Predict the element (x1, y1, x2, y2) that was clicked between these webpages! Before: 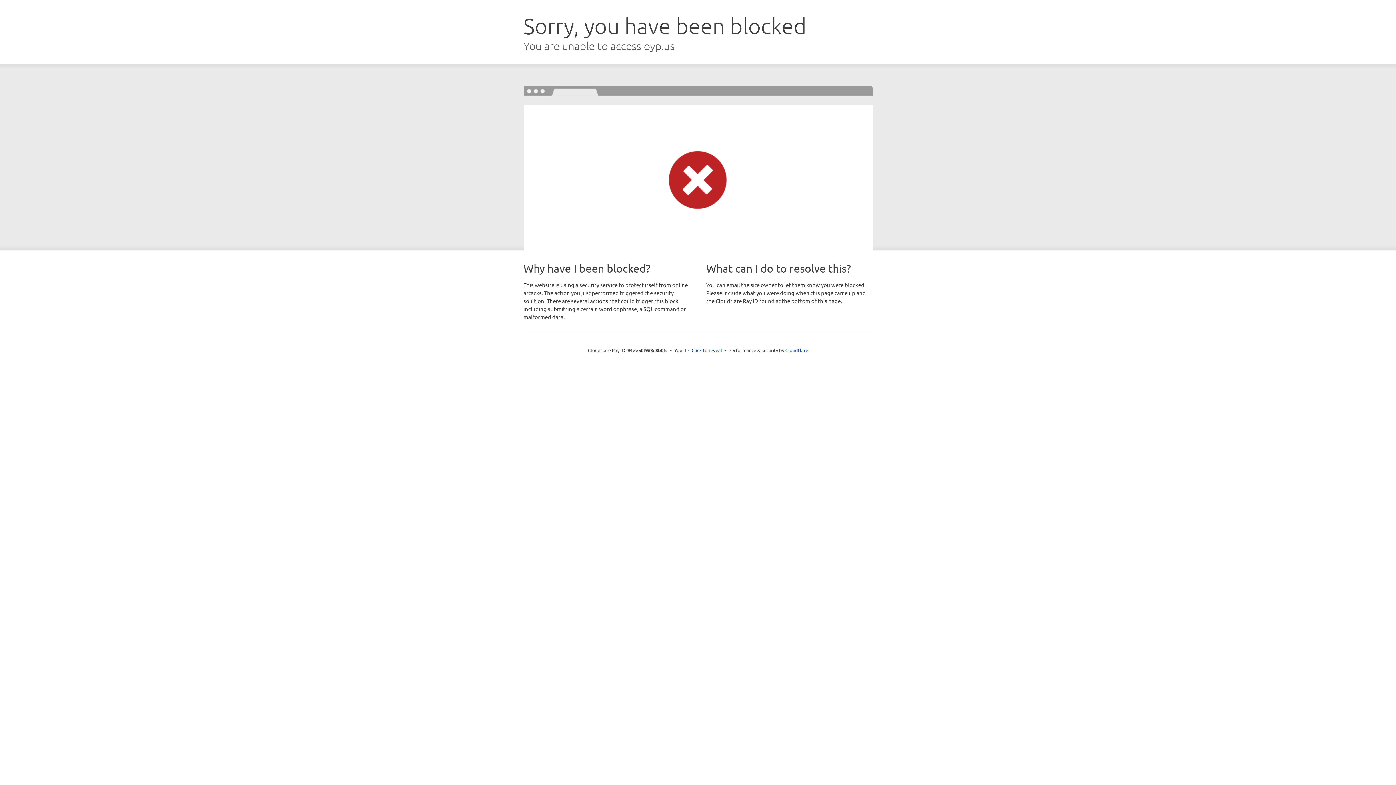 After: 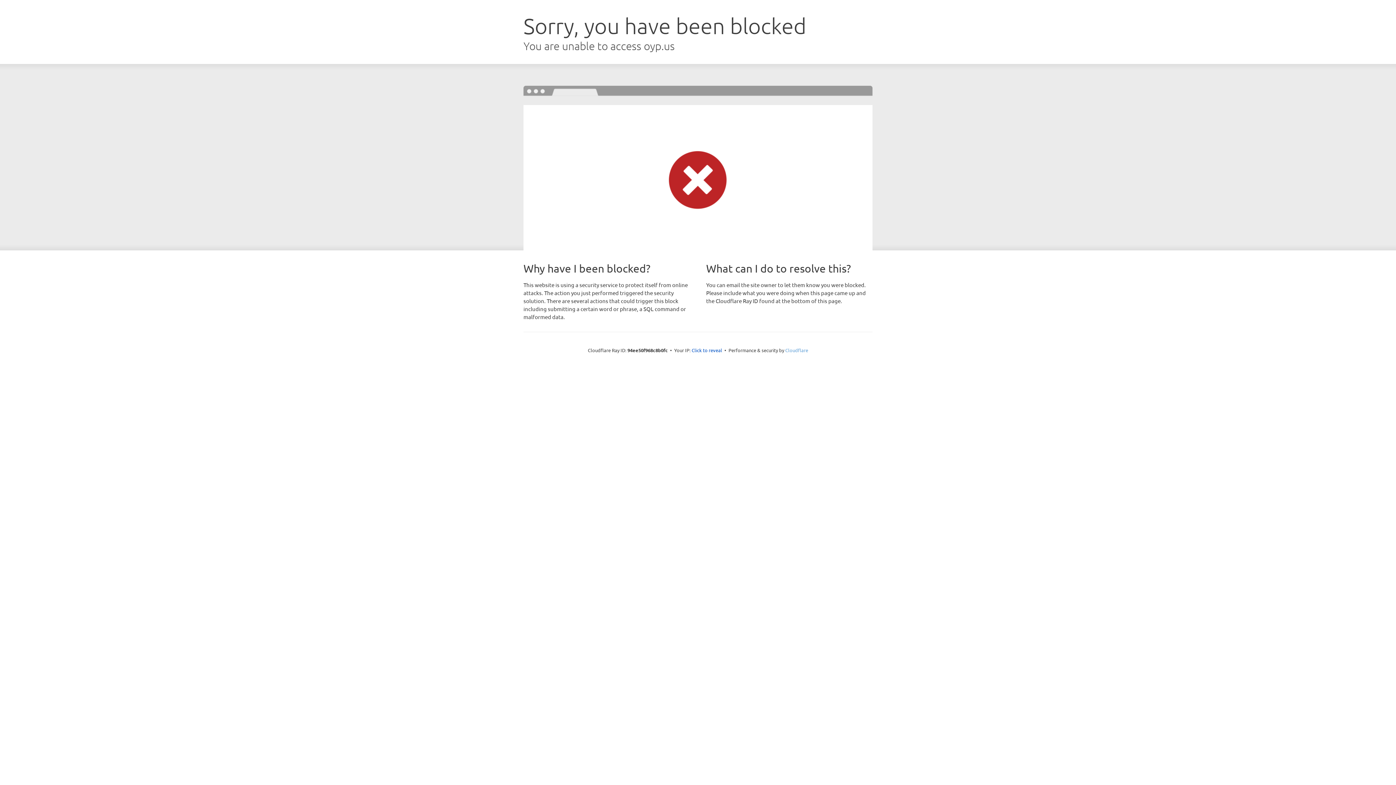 Action: bbox: (785, 347, 808, 353) label: Cloudflare